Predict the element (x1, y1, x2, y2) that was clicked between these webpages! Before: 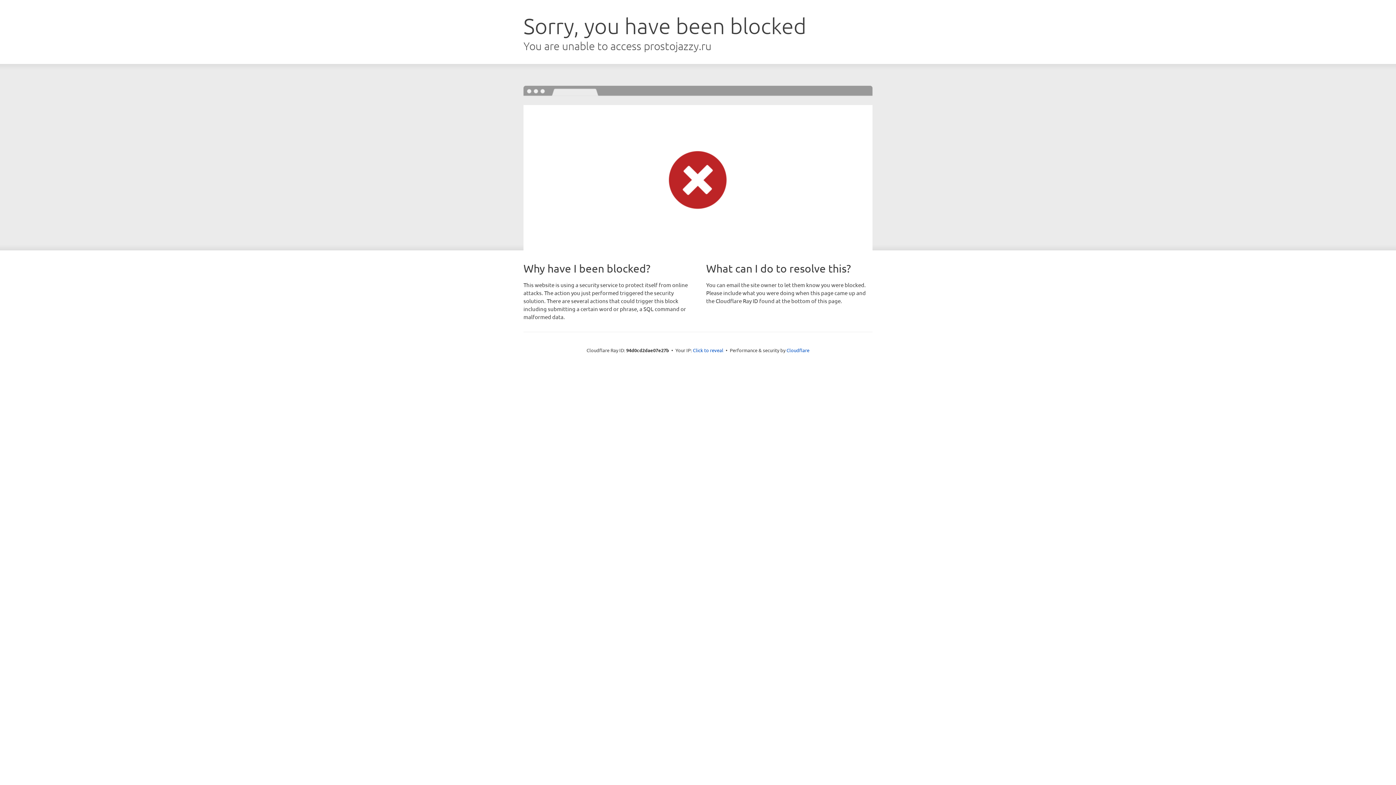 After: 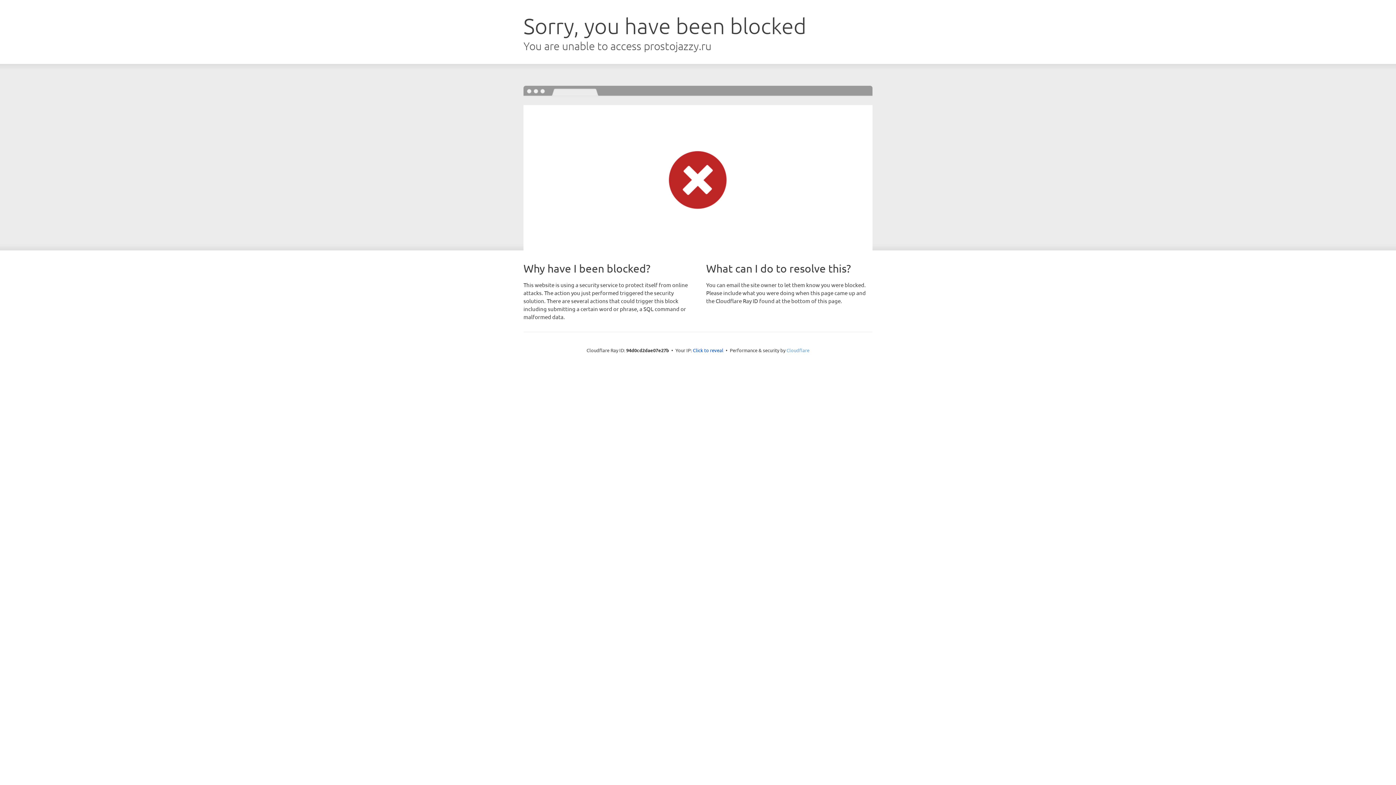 Action: label: Cloudflare bbox: (786, 347, 809, 353)